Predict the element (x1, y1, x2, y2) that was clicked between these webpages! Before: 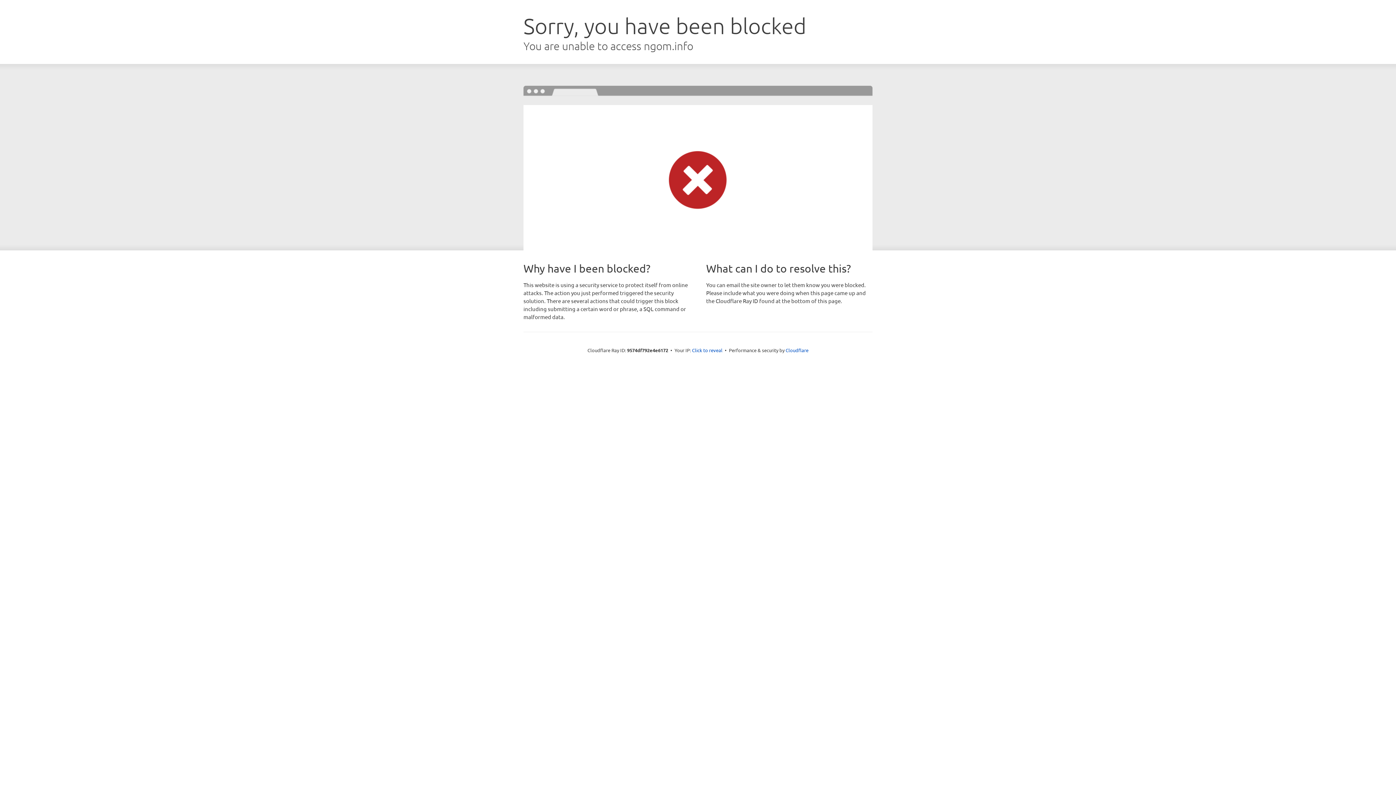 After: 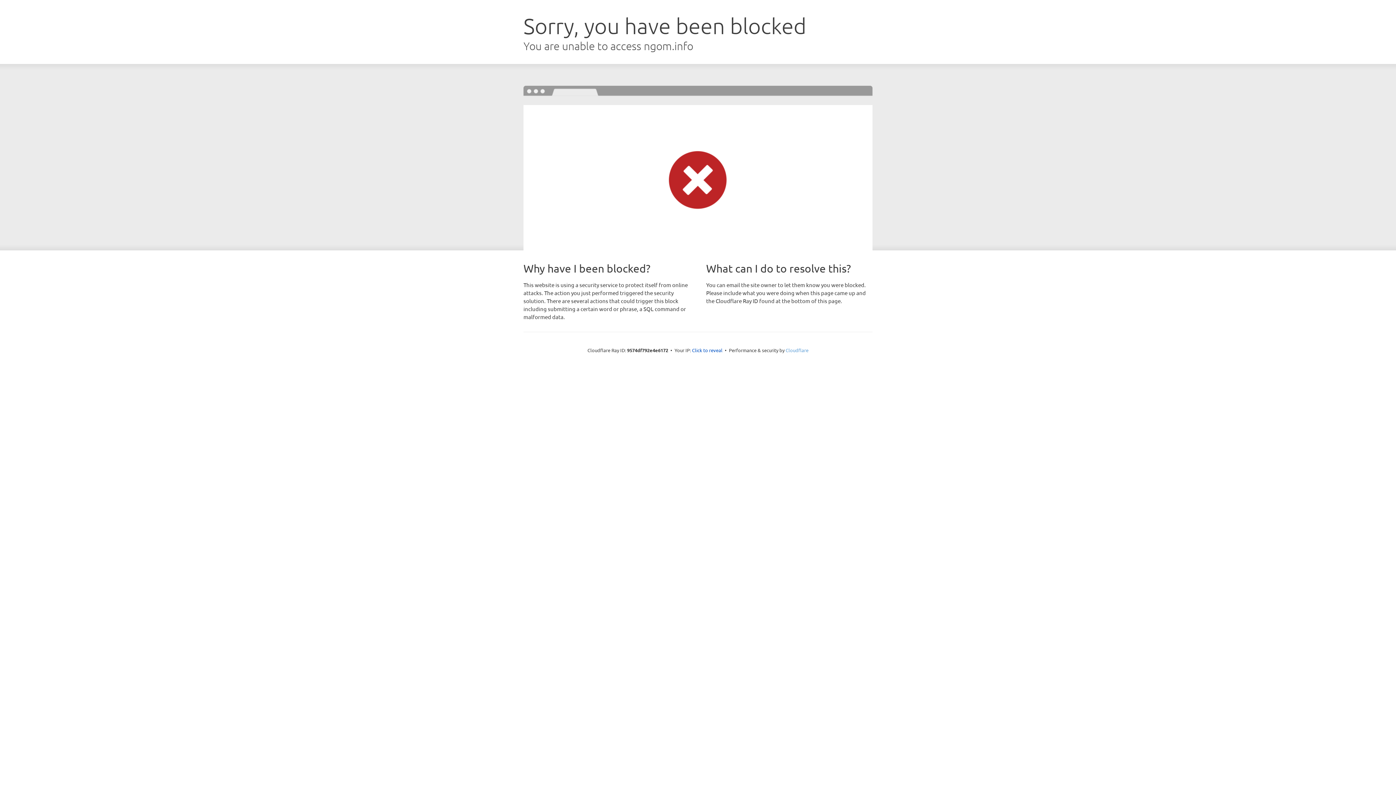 Action: label: Cloudflare bbox: (785, 347, 808, 353)